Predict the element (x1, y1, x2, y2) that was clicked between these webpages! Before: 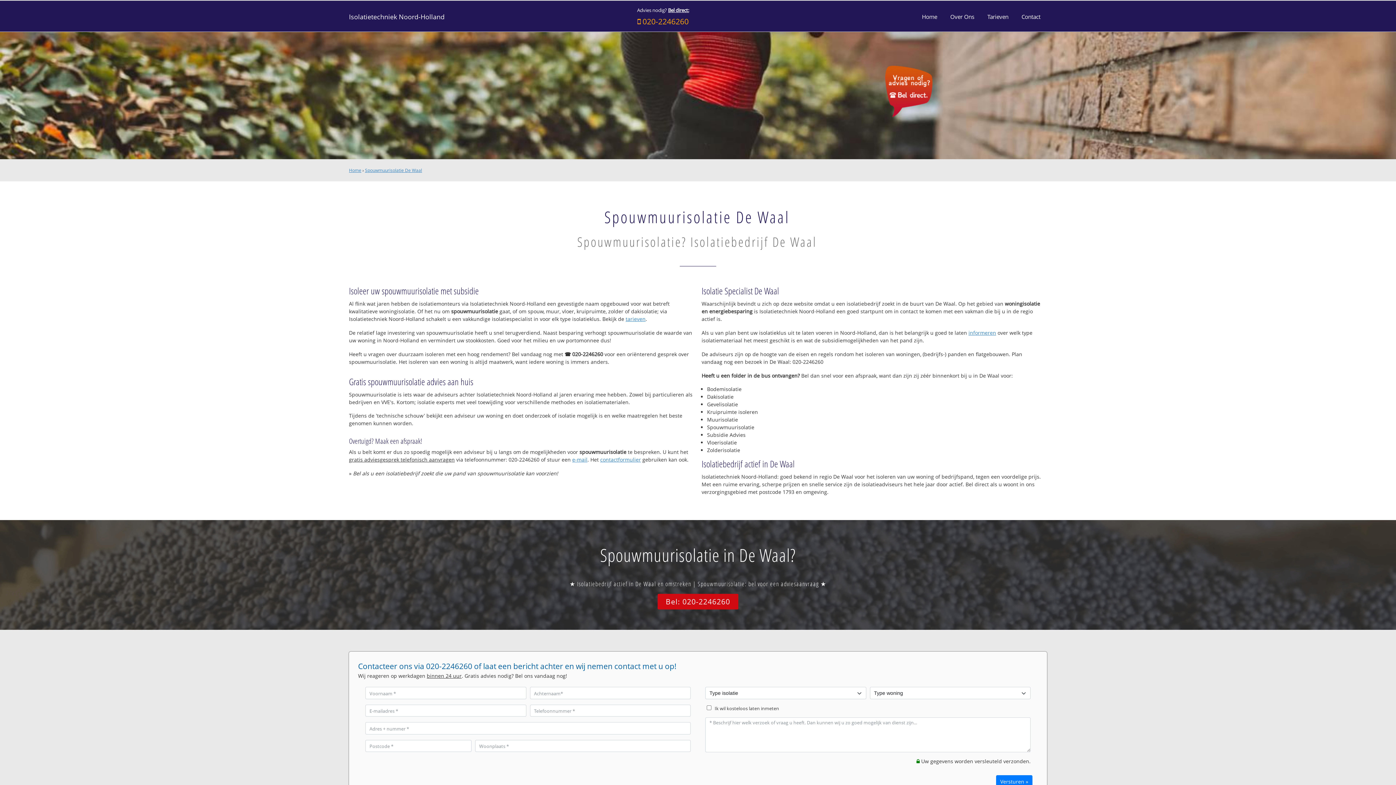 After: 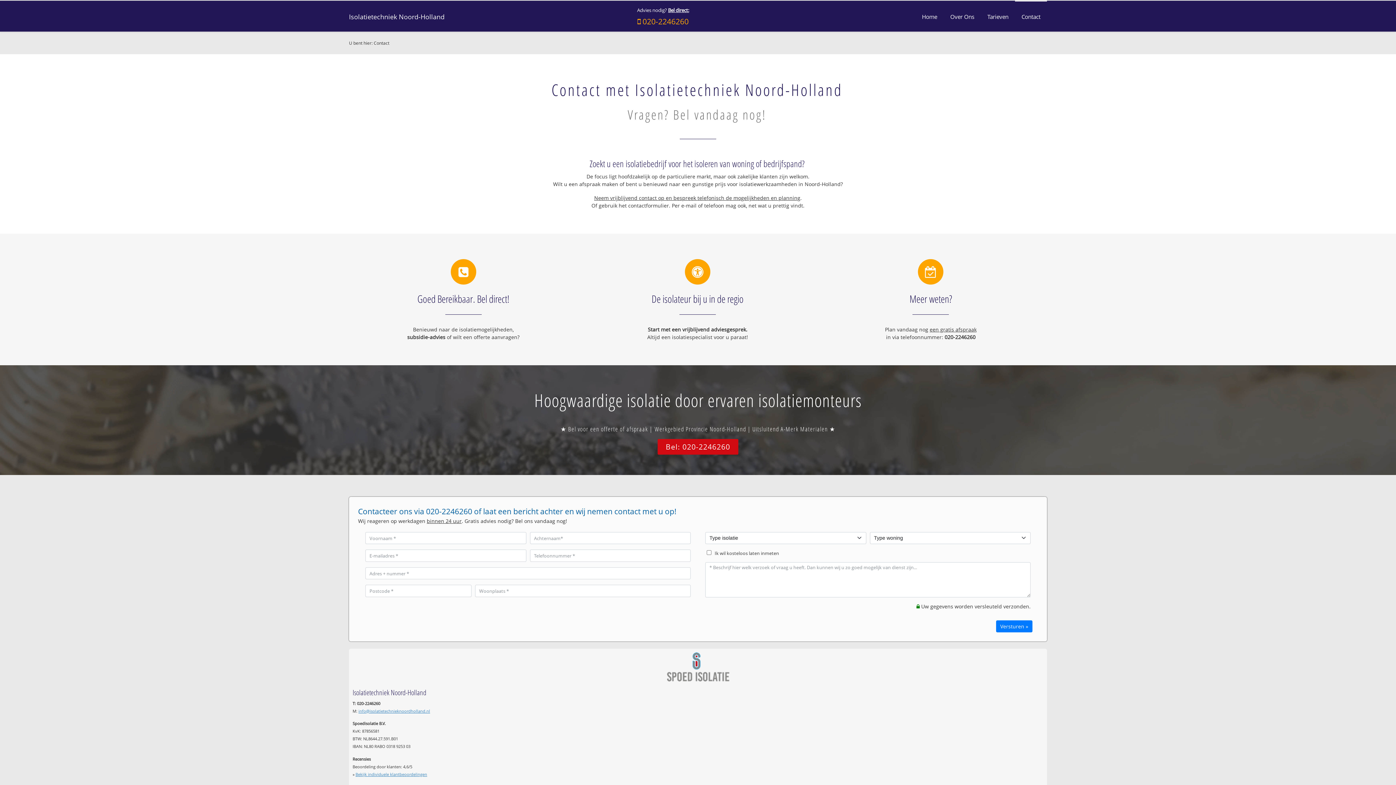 Action: bbox: (1015, 0, 1047, 32) label: Contact